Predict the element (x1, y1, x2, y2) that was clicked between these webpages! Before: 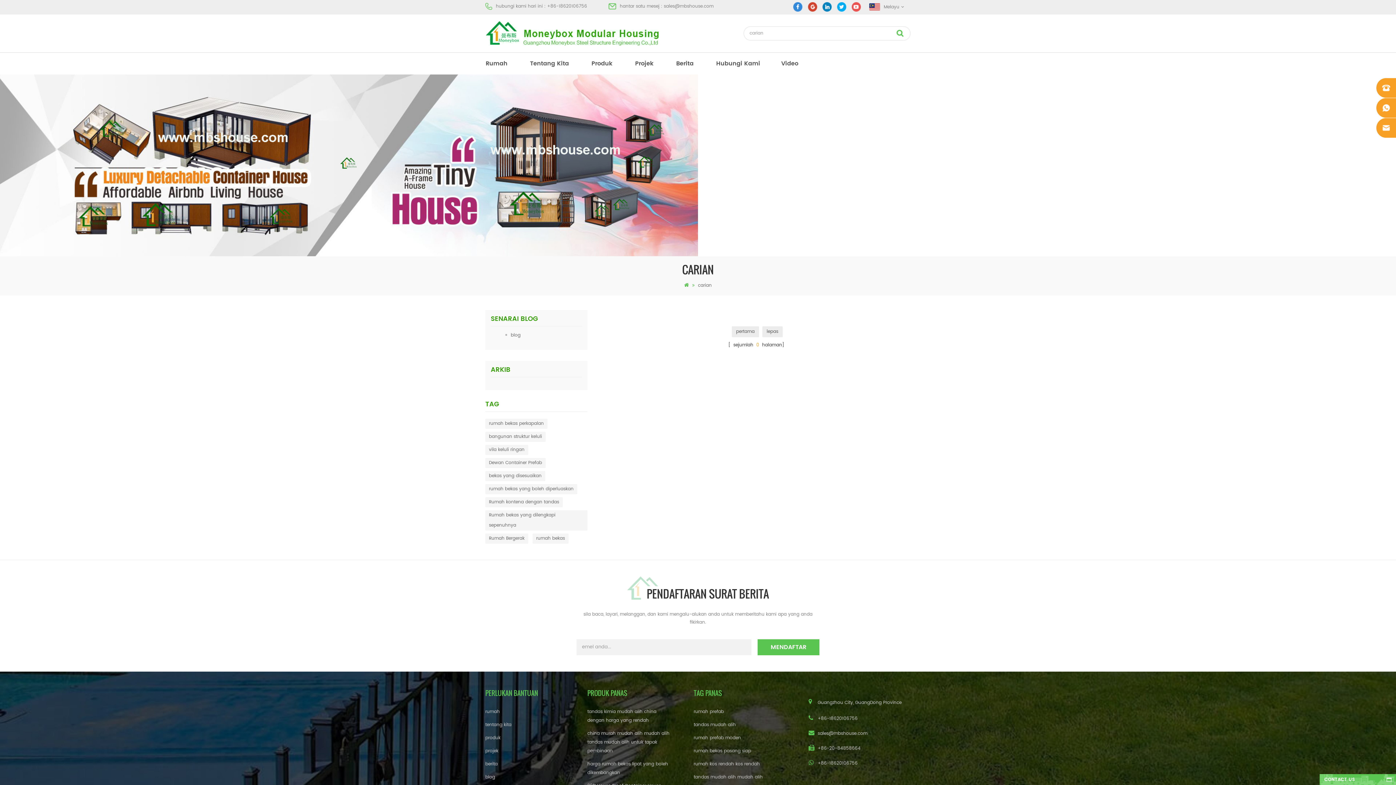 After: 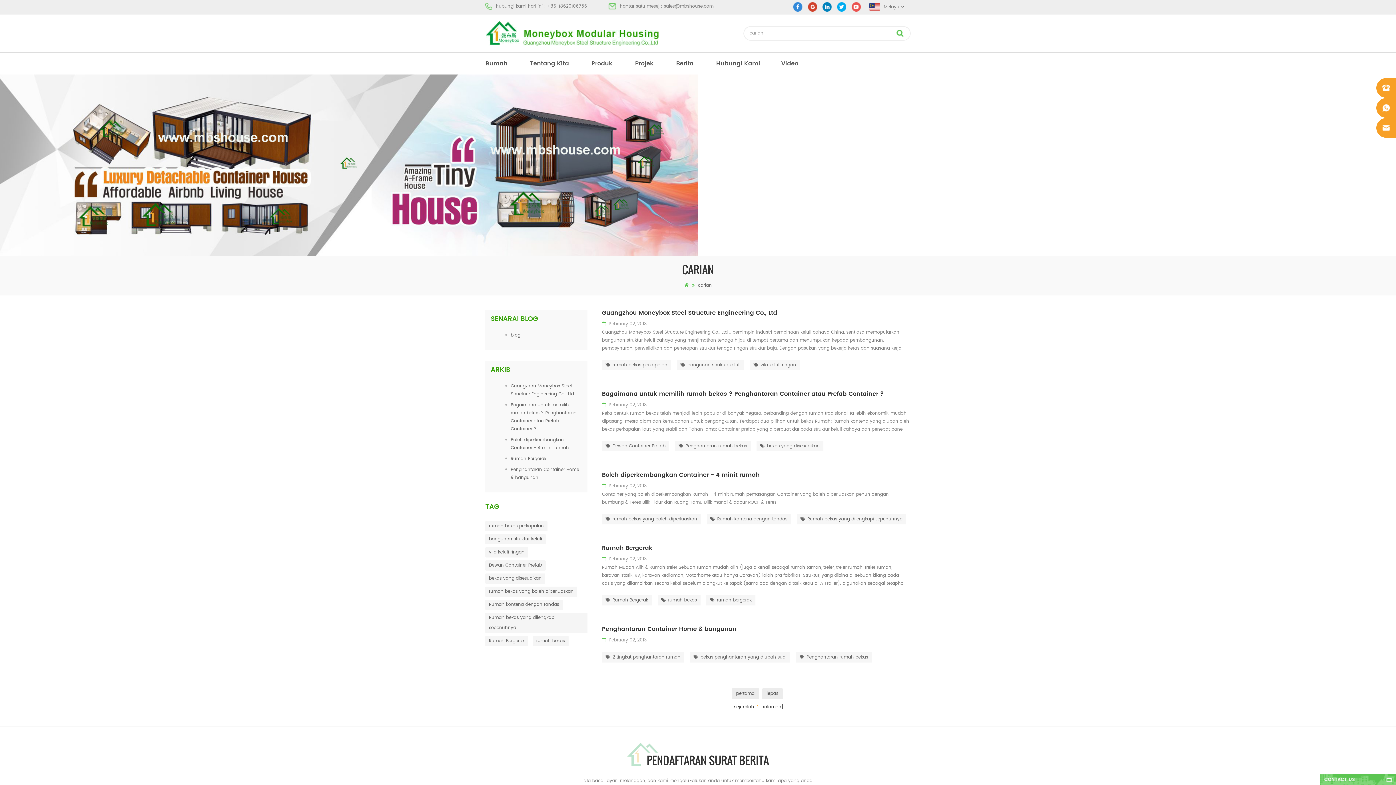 Action: bbox: (485, 458, 545, 468) label: Dewan Container Prefab